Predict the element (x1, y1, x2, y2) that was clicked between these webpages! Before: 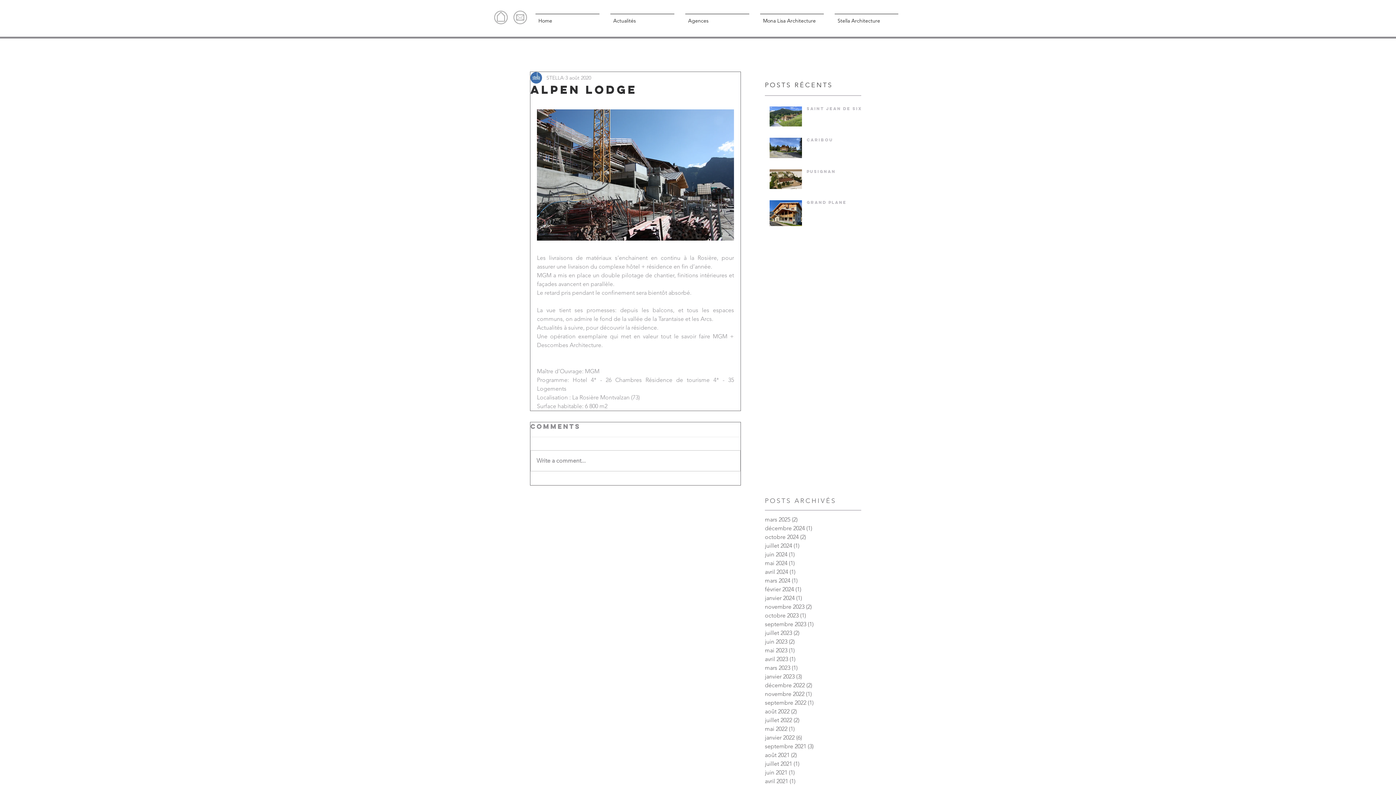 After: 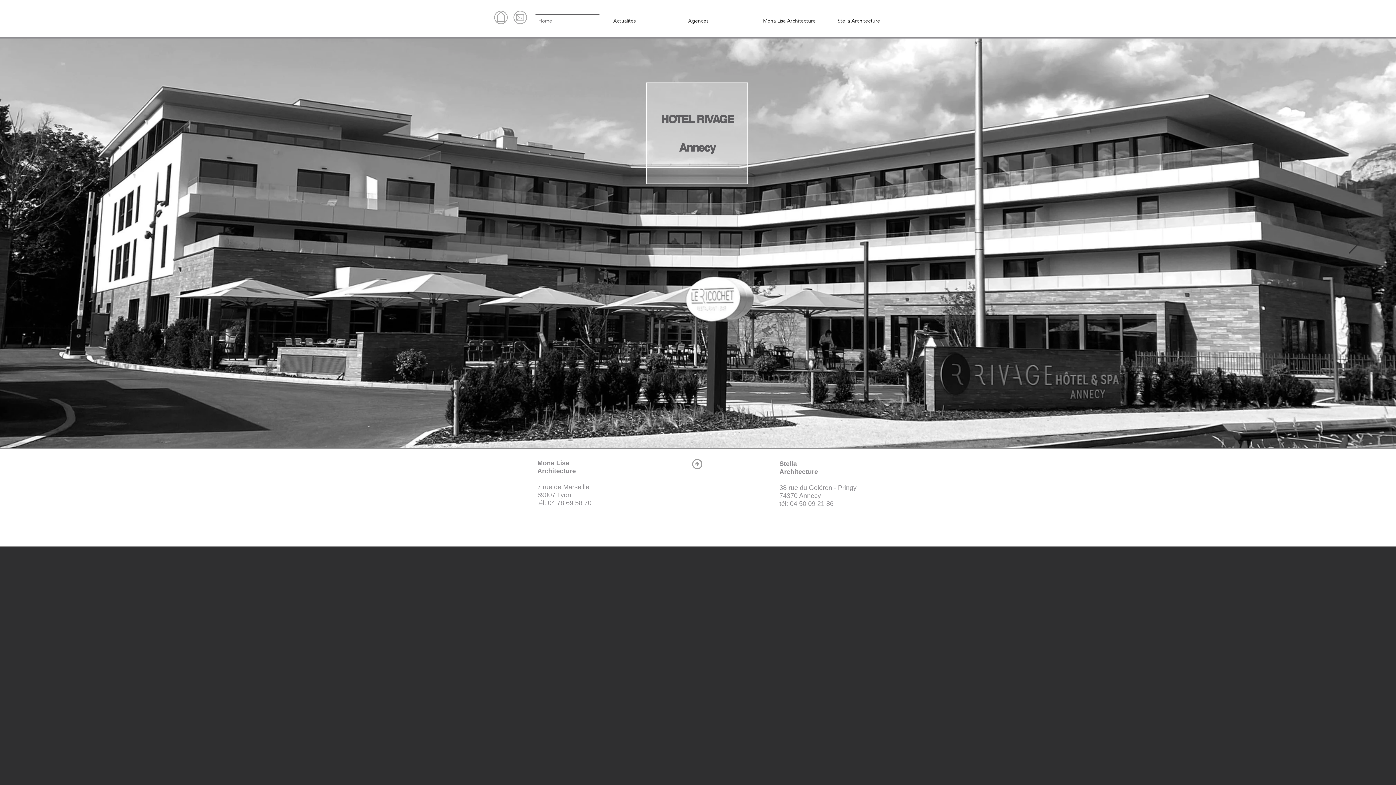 Action: bbox: (530, 13, 605, 21) label: Home